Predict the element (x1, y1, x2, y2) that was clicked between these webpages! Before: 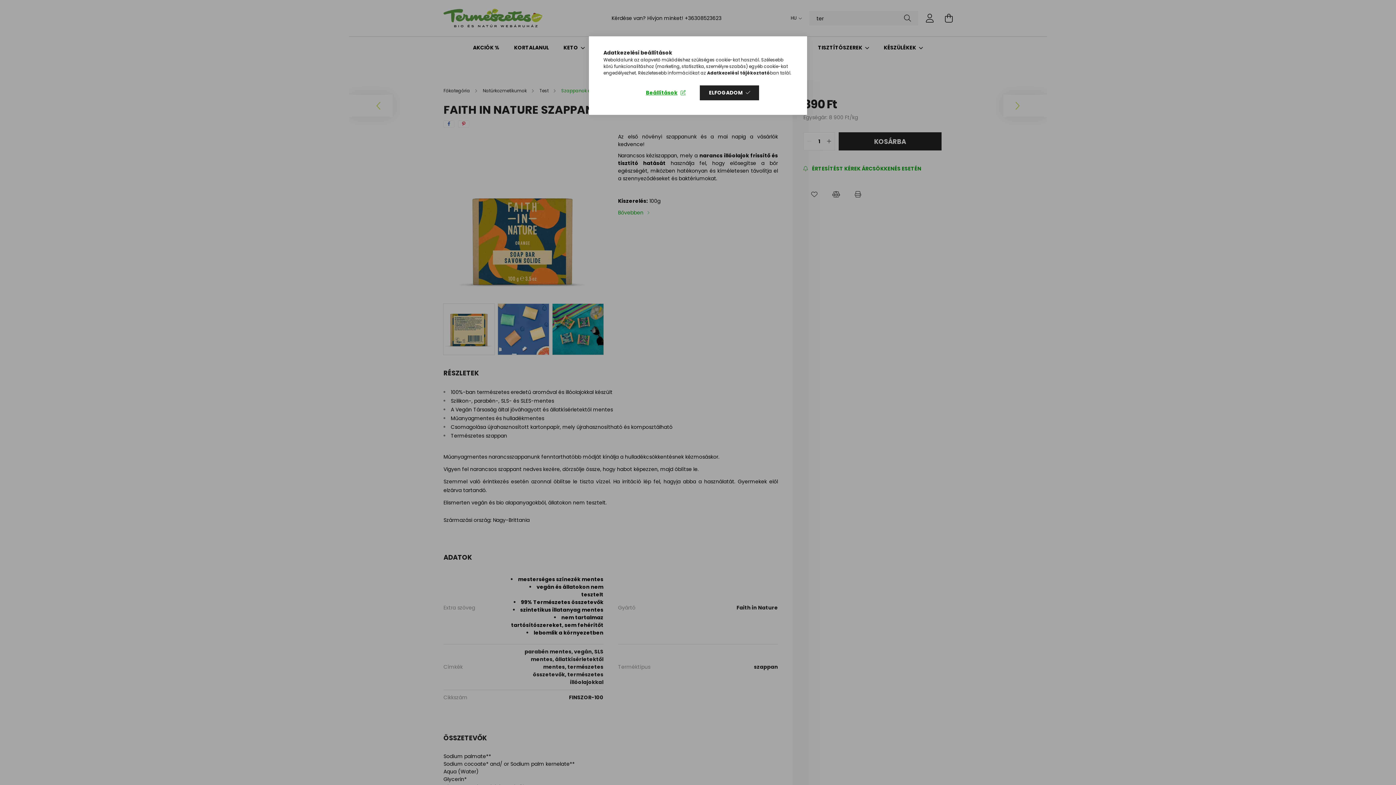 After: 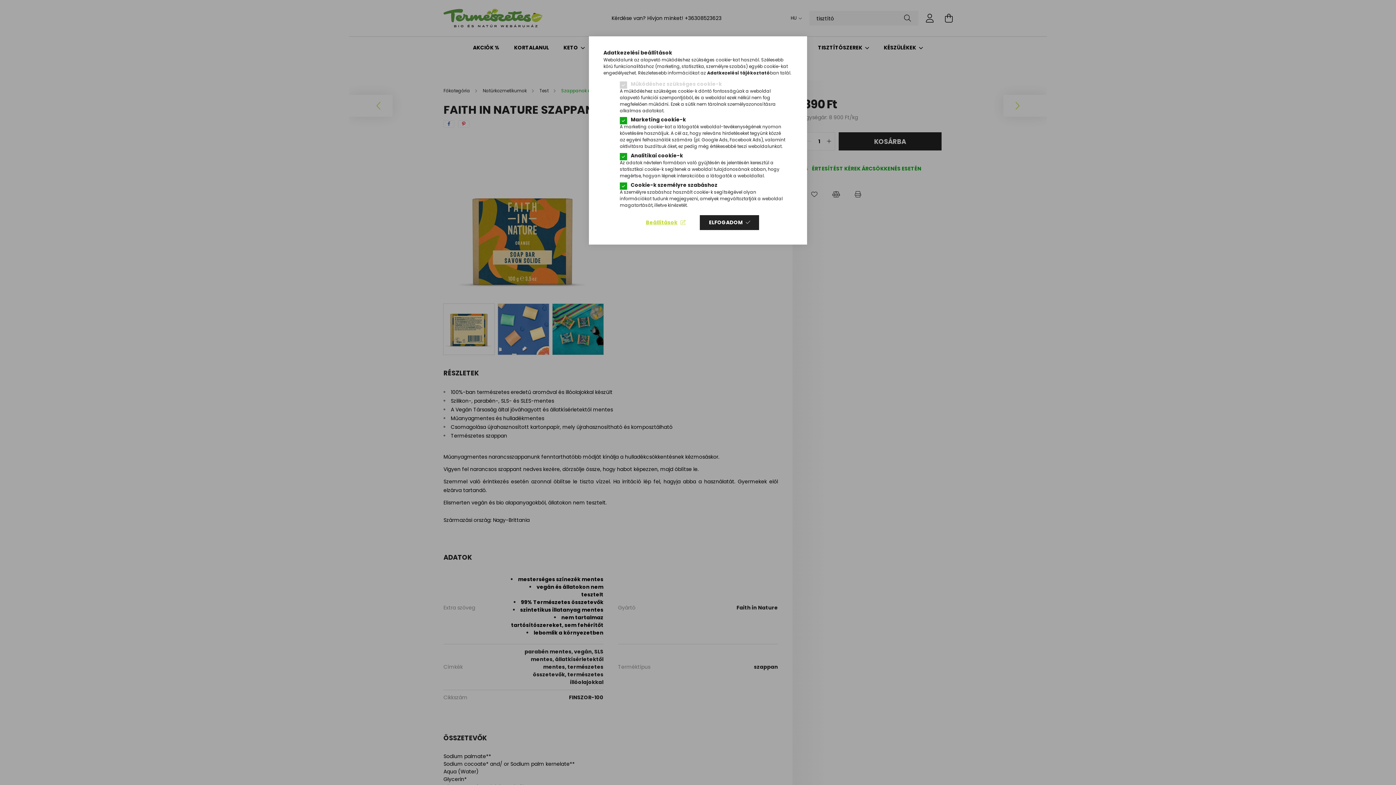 Action: label: Beállítások bbox: (636, 85, 694, 100)